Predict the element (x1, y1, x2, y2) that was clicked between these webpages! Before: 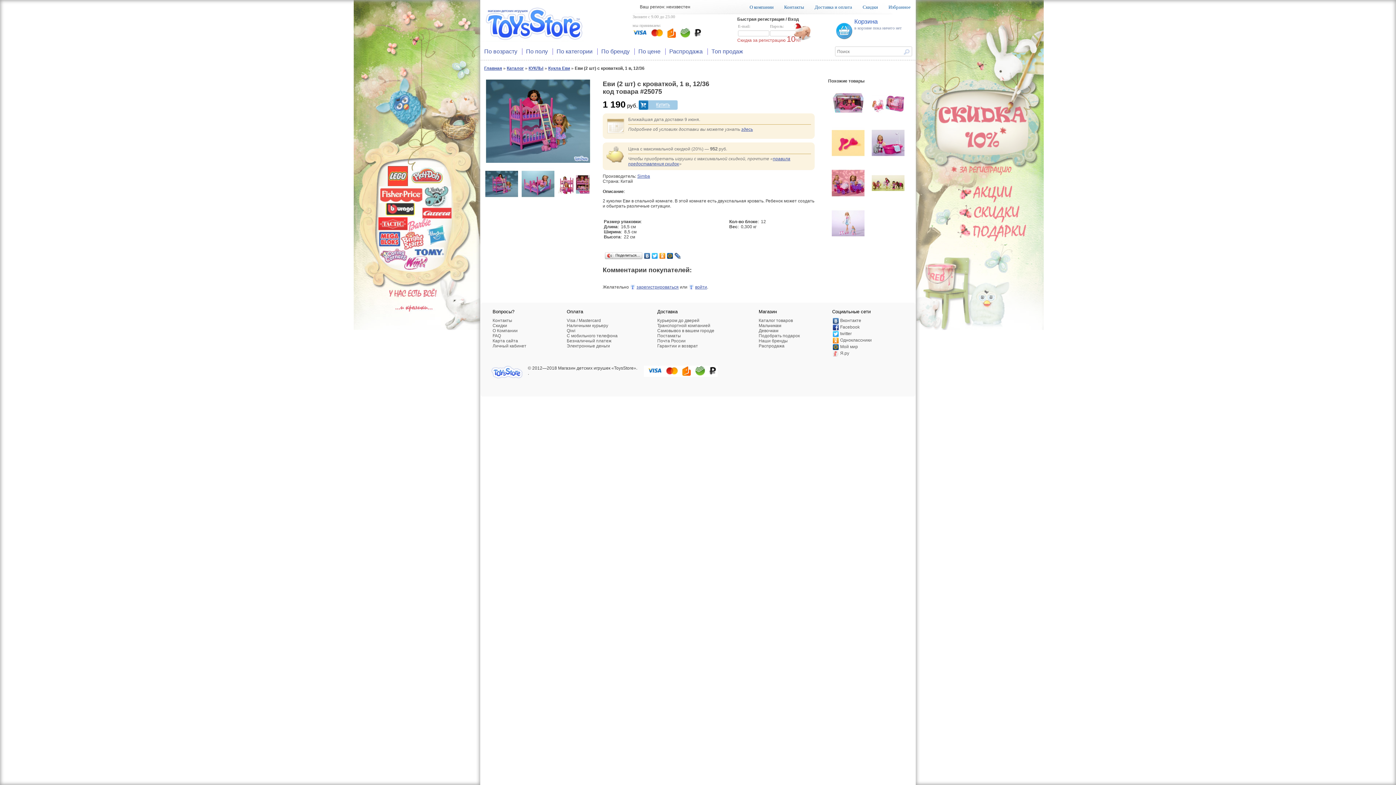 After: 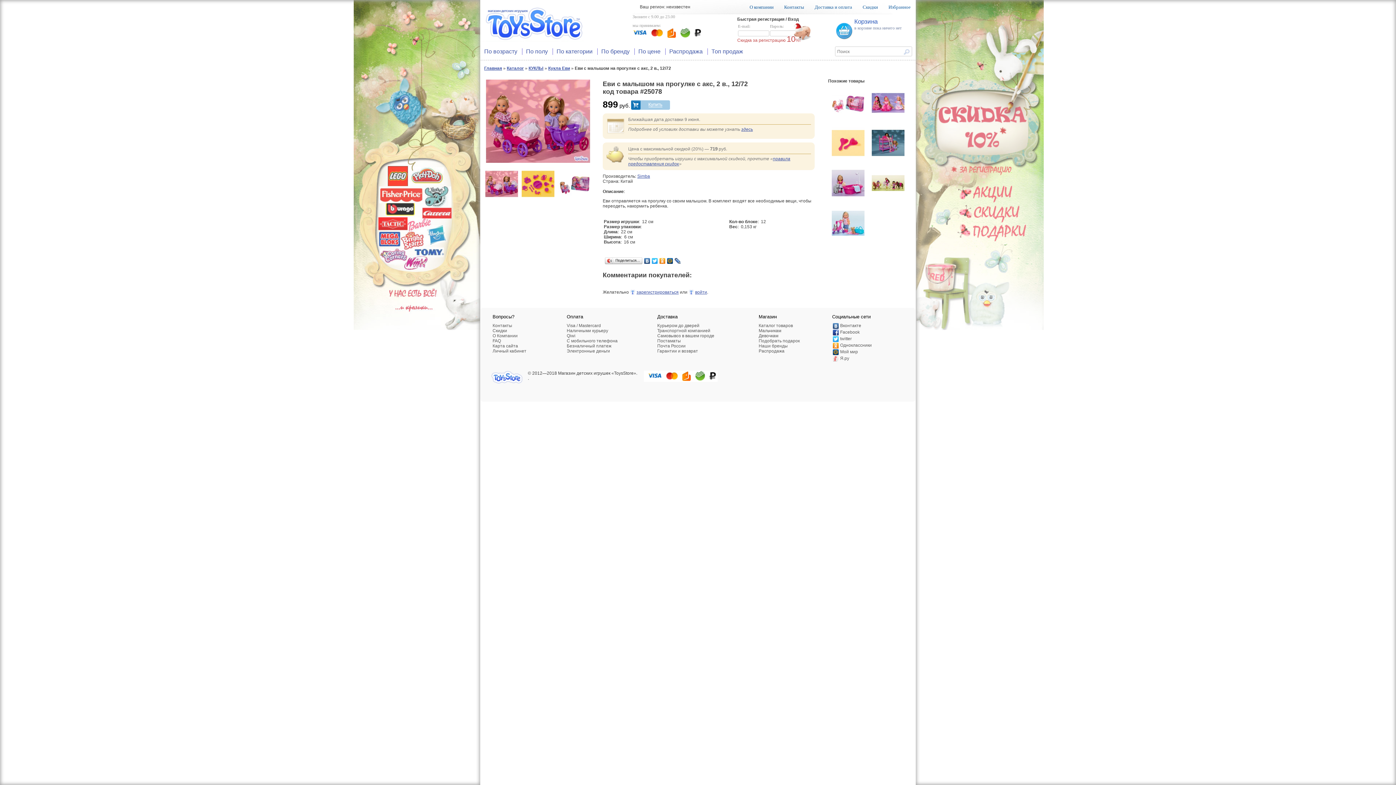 Action: bbox: (828, 198, 868, 203)